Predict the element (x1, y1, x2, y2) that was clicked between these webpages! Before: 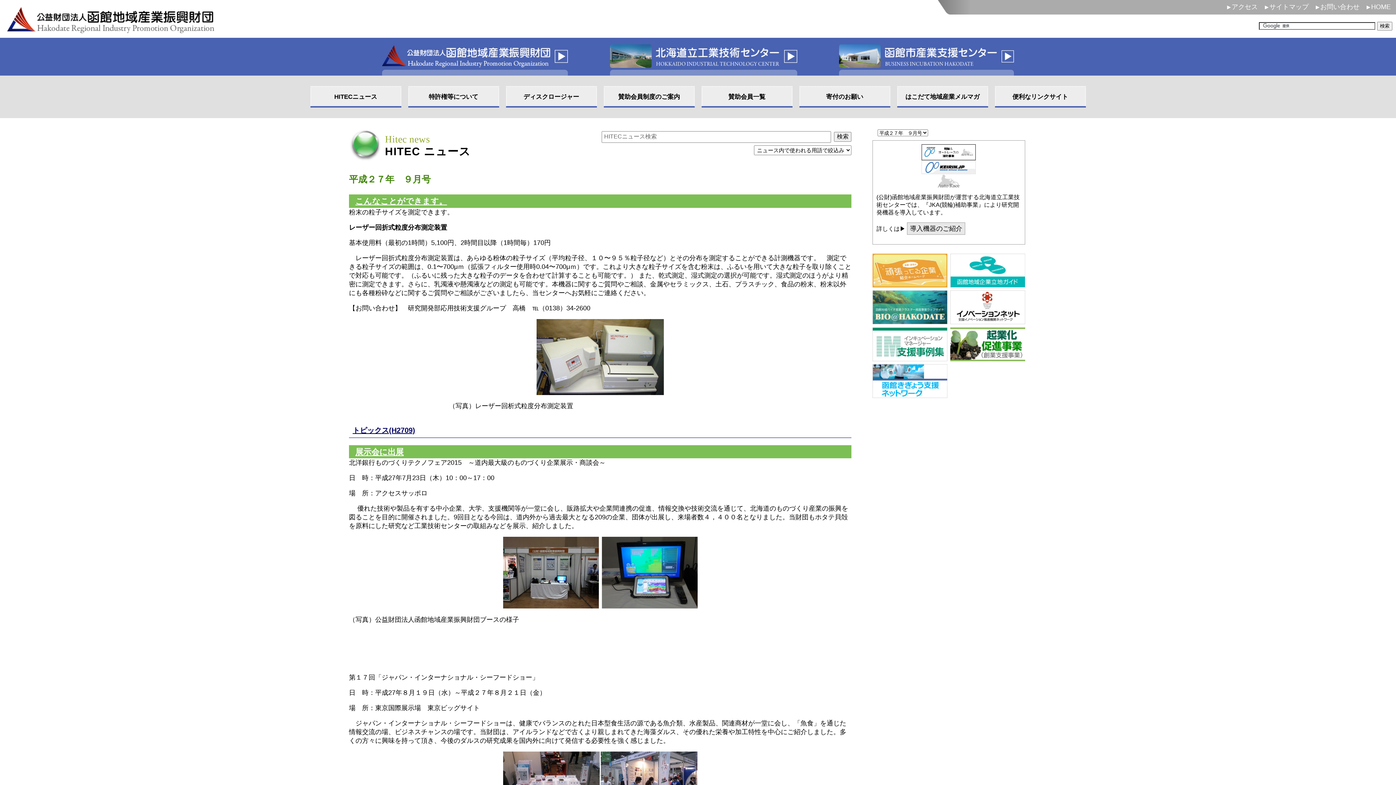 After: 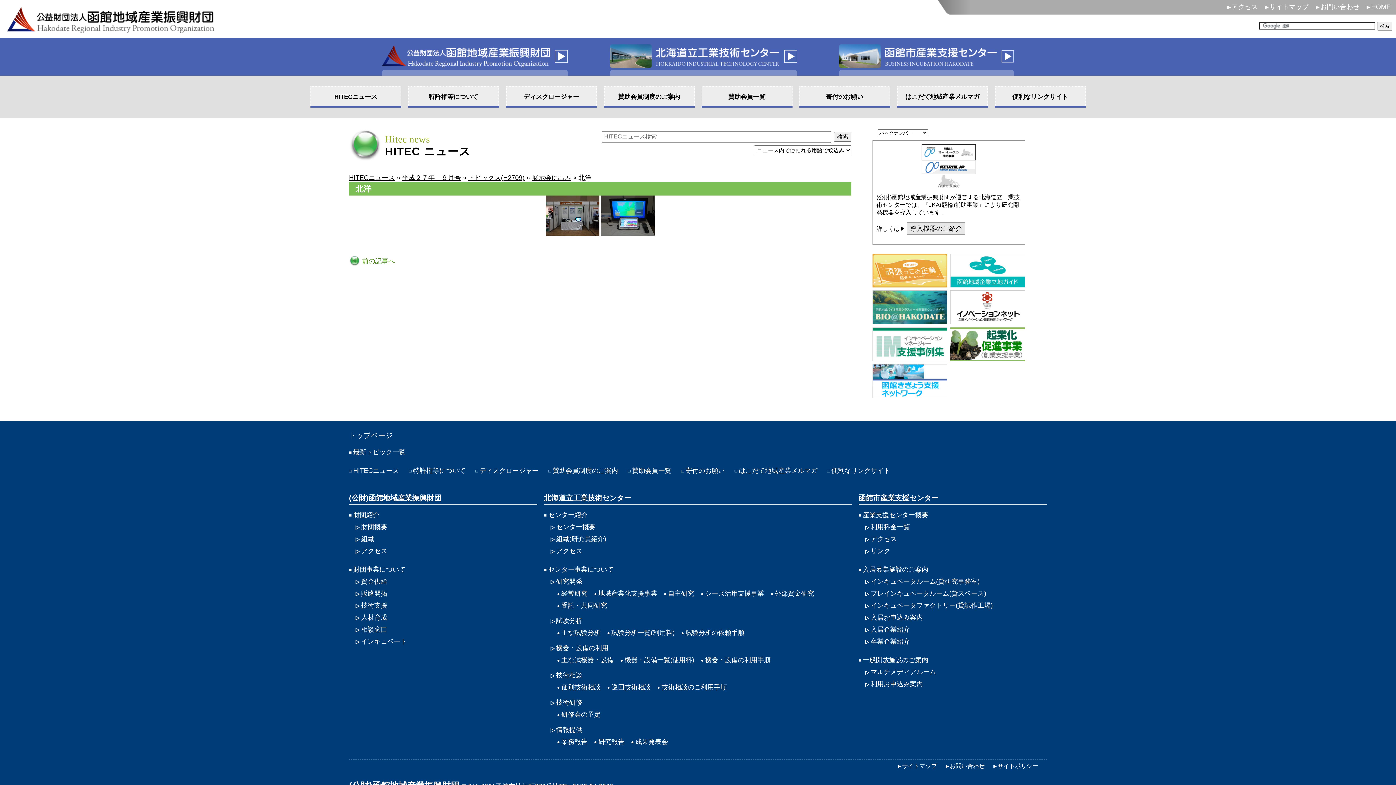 Action: bbox: (349, 537, 851, 609)